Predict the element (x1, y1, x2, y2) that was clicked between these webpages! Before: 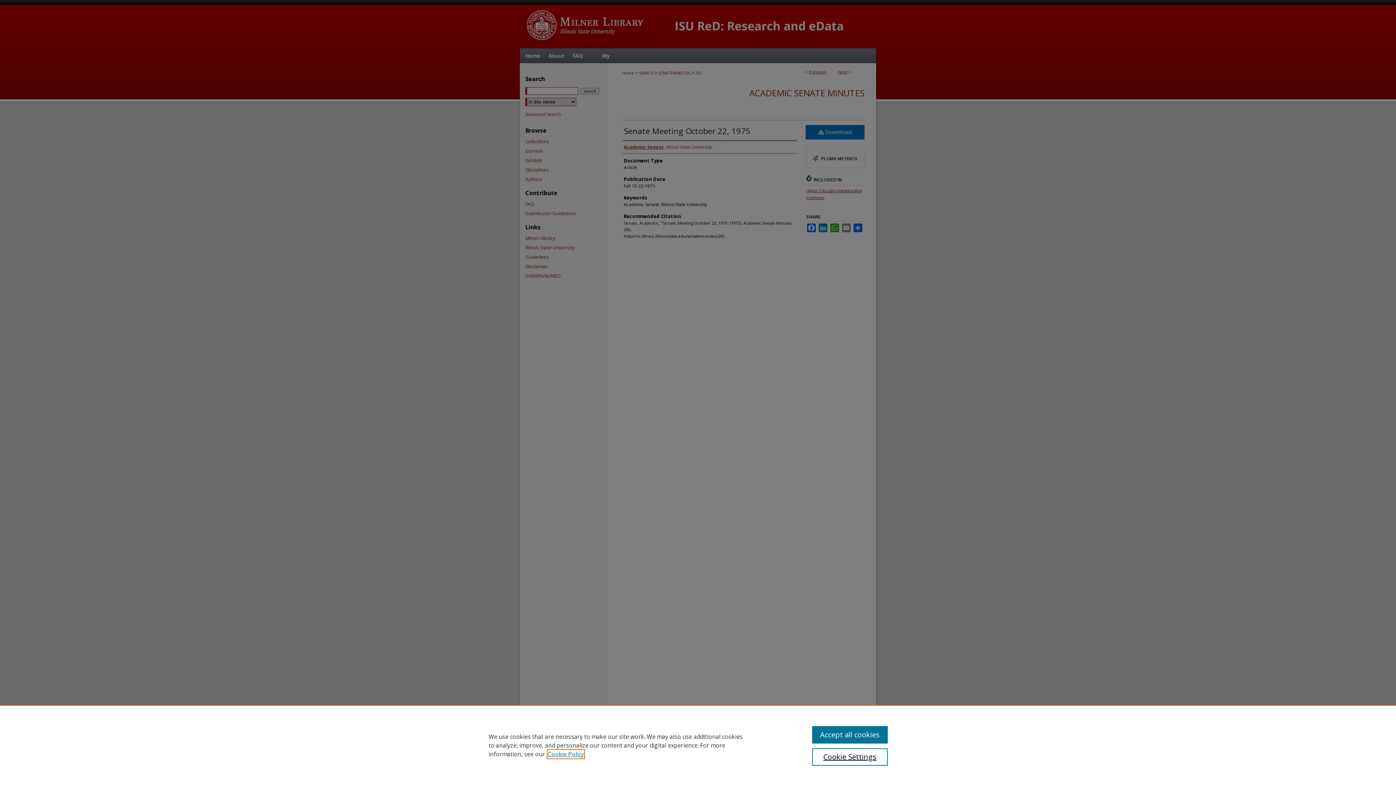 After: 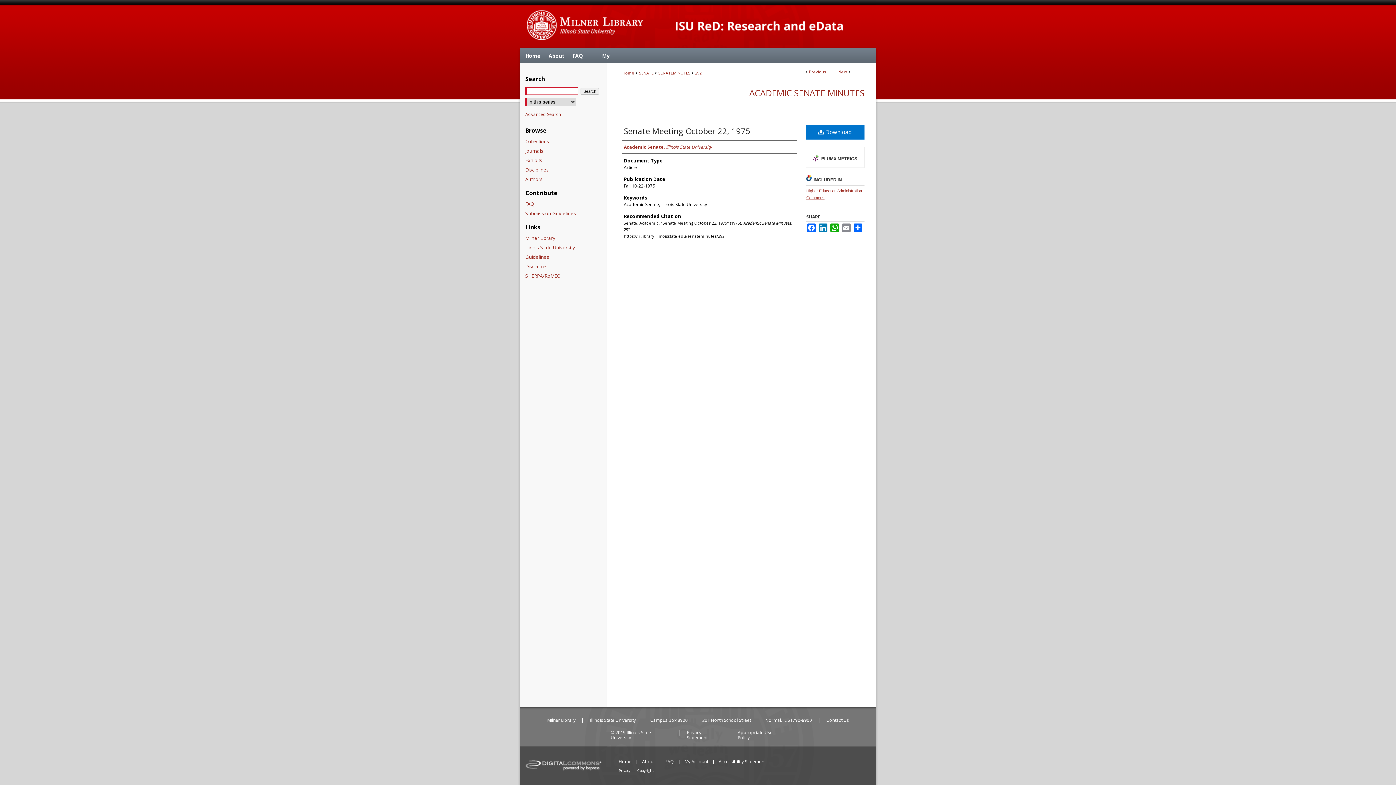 Action: bbox: (812, 726, 887, 744) label: Accept all cookies